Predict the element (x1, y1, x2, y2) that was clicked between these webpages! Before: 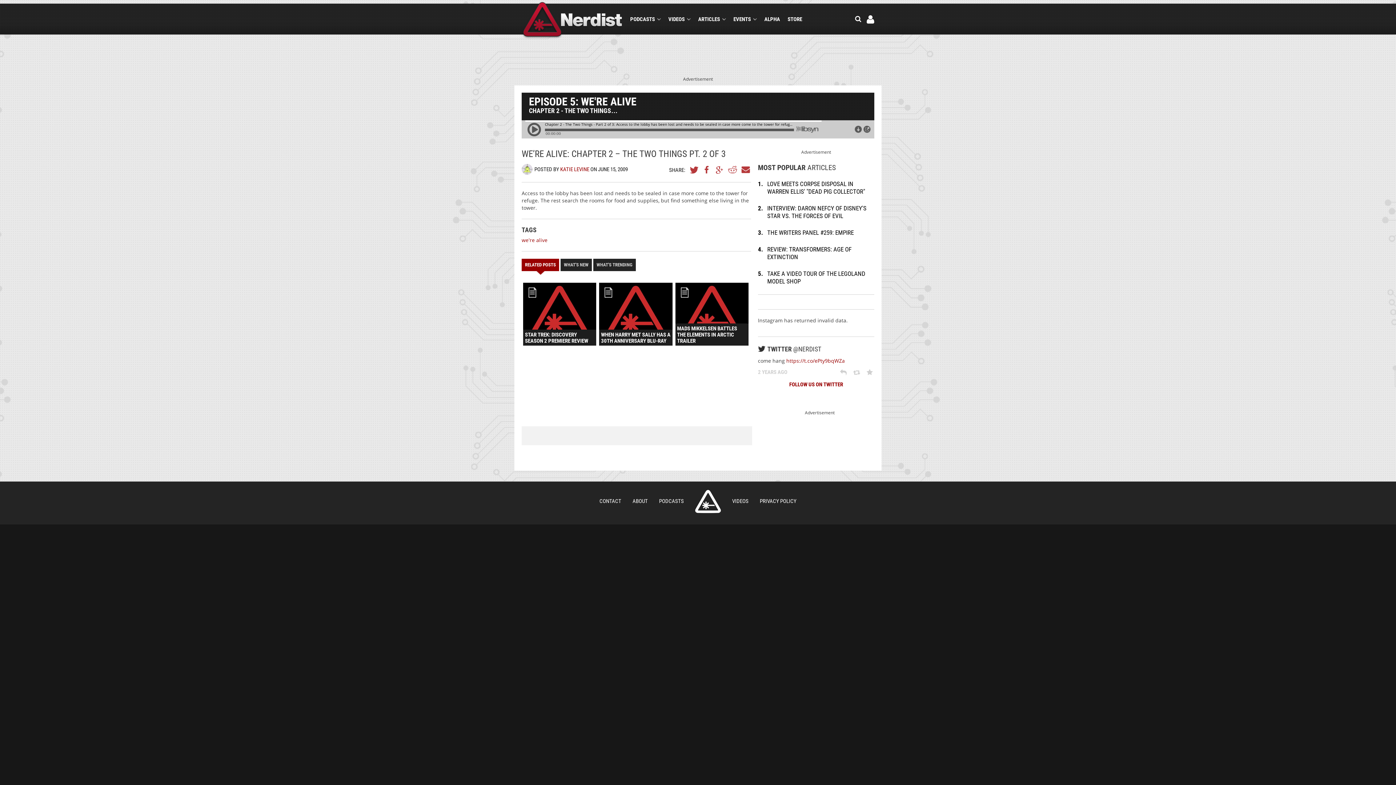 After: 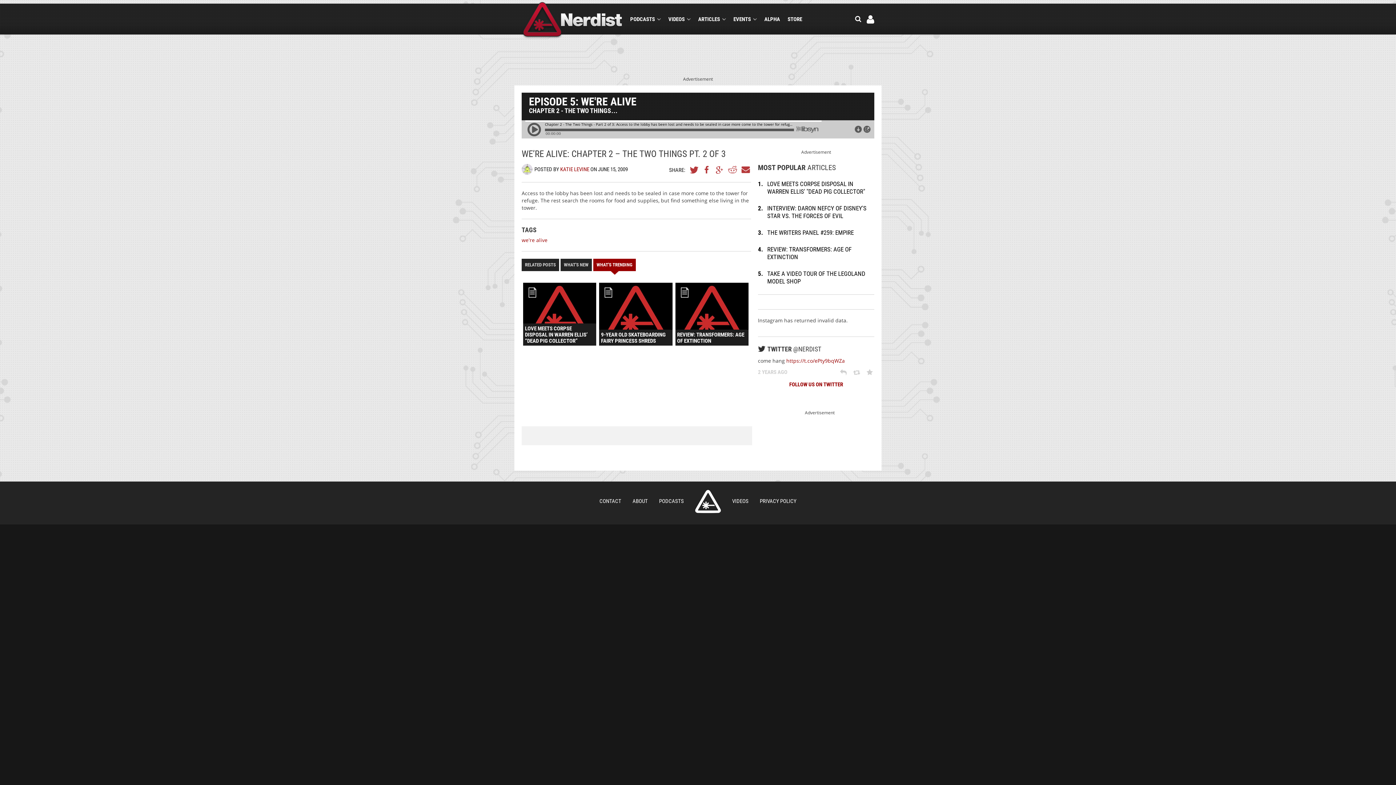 Action: label: WHAT'S TRENDING bbox: (593, 258, 636, 271)